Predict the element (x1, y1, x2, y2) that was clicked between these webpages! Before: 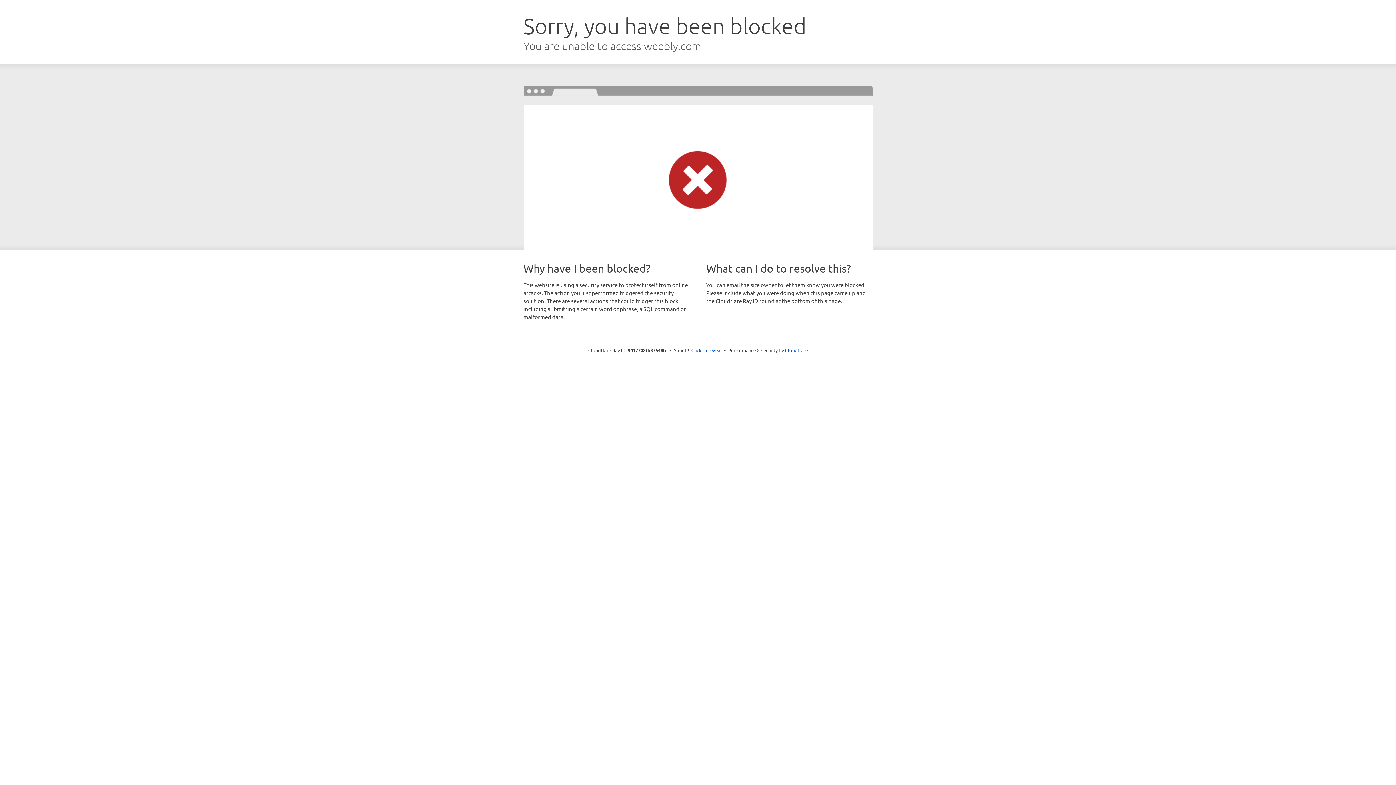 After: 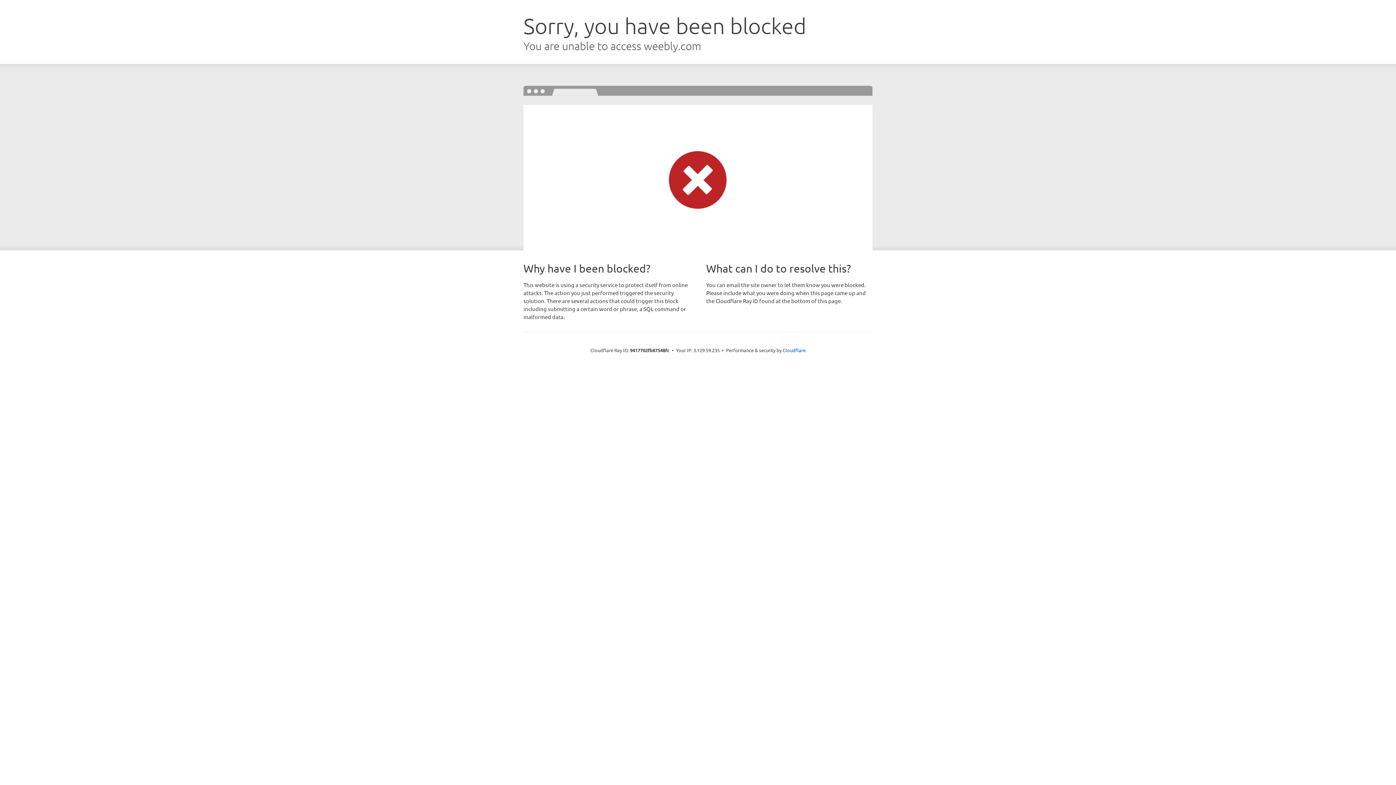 Action: label: Click to reveal bbox: (691, 346, 722, 353)